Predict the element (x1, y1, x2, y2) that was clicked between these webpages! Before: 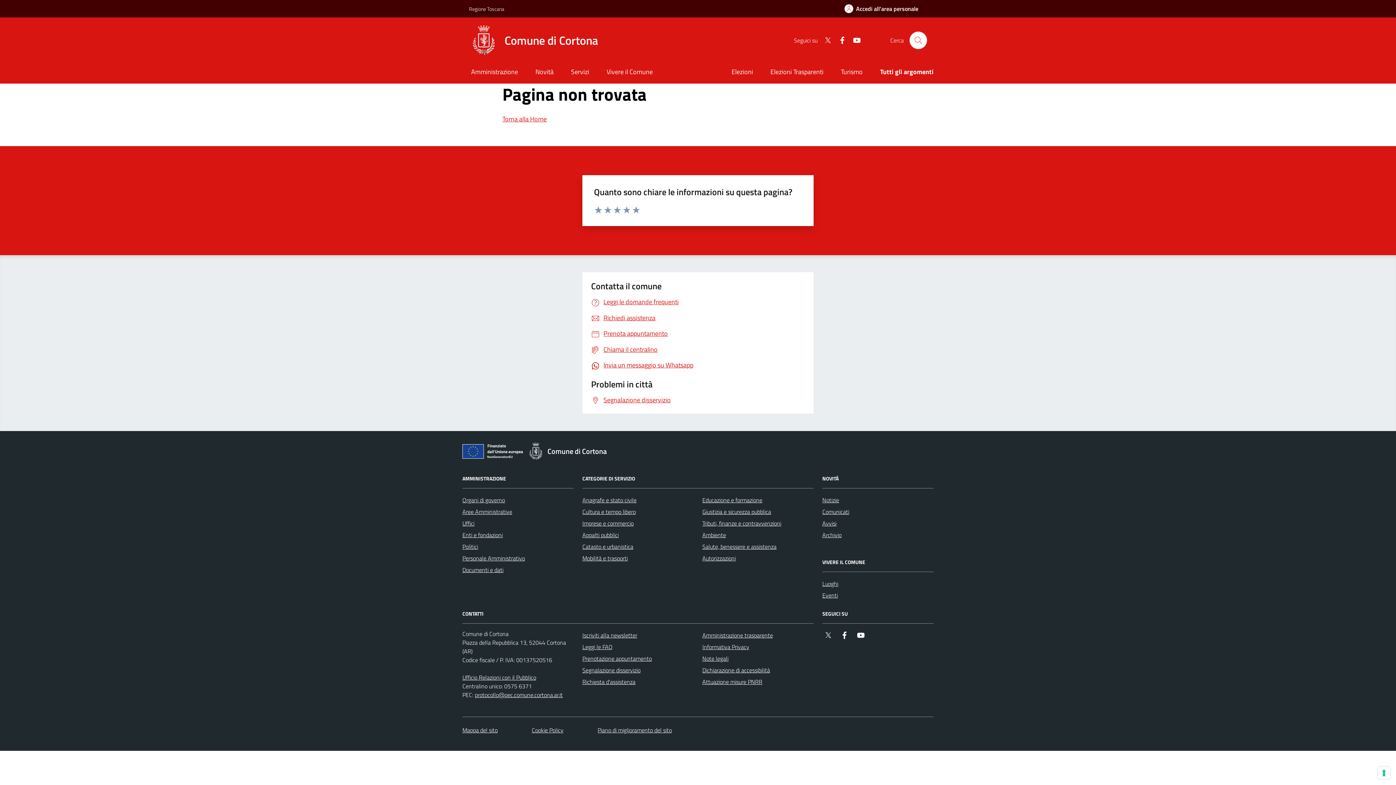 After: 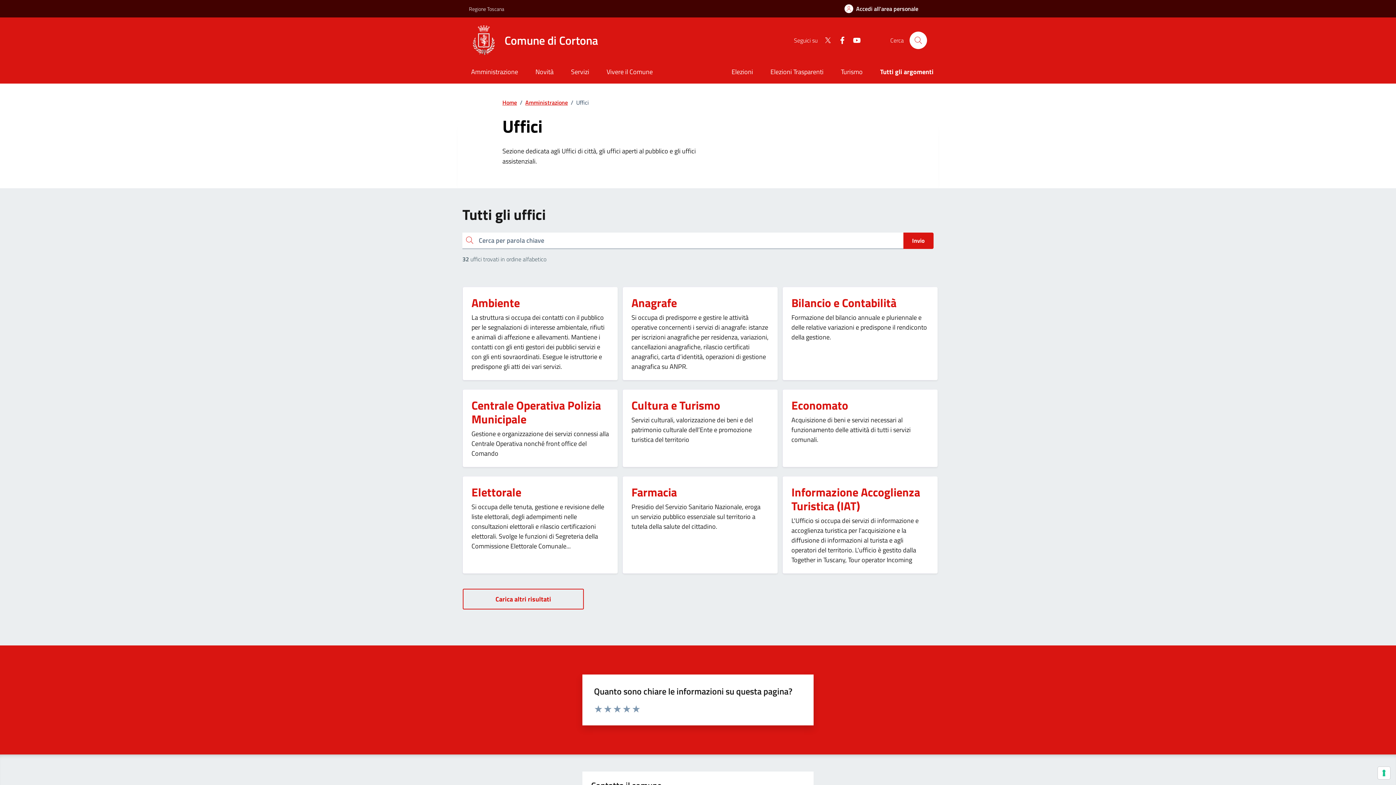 Action: bbox: (462, 517, 474, 529) label: Uffici